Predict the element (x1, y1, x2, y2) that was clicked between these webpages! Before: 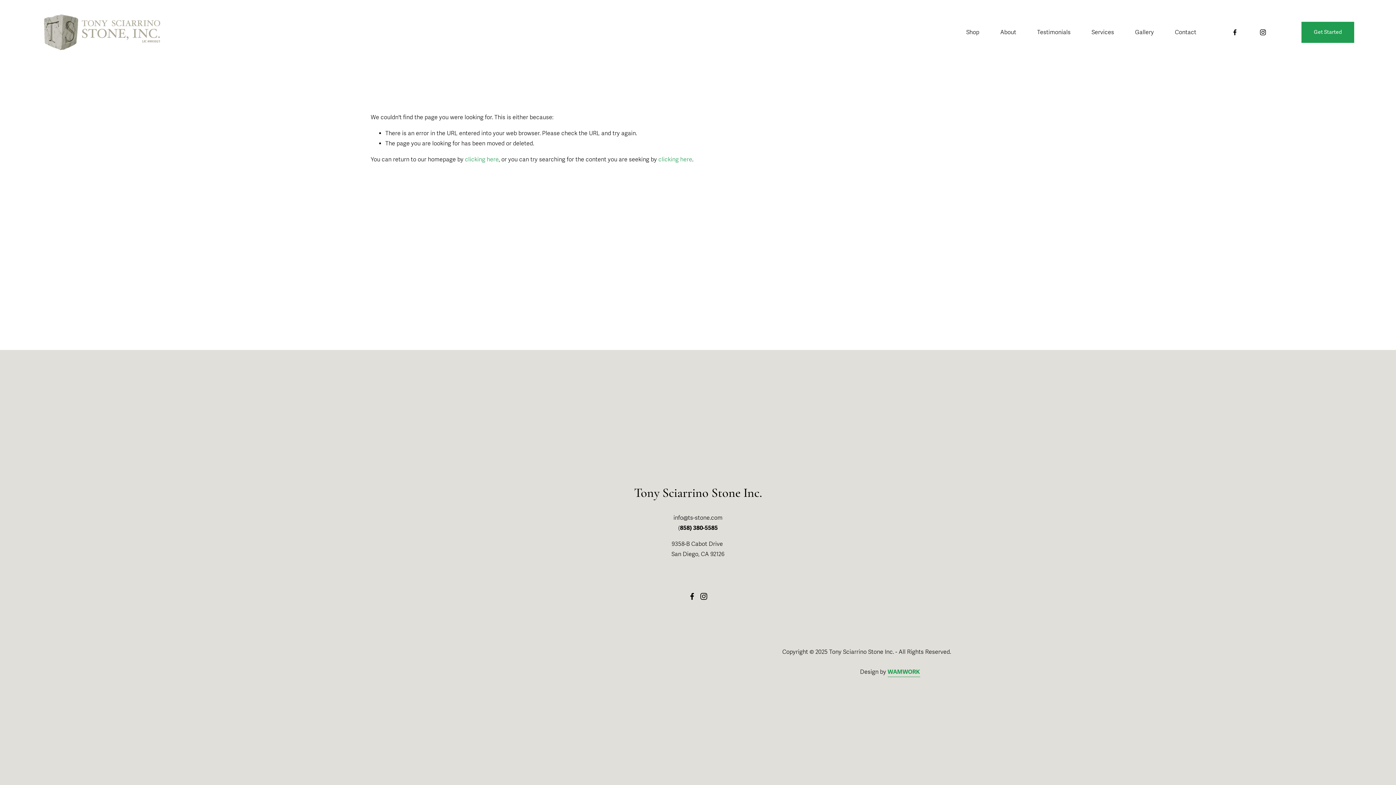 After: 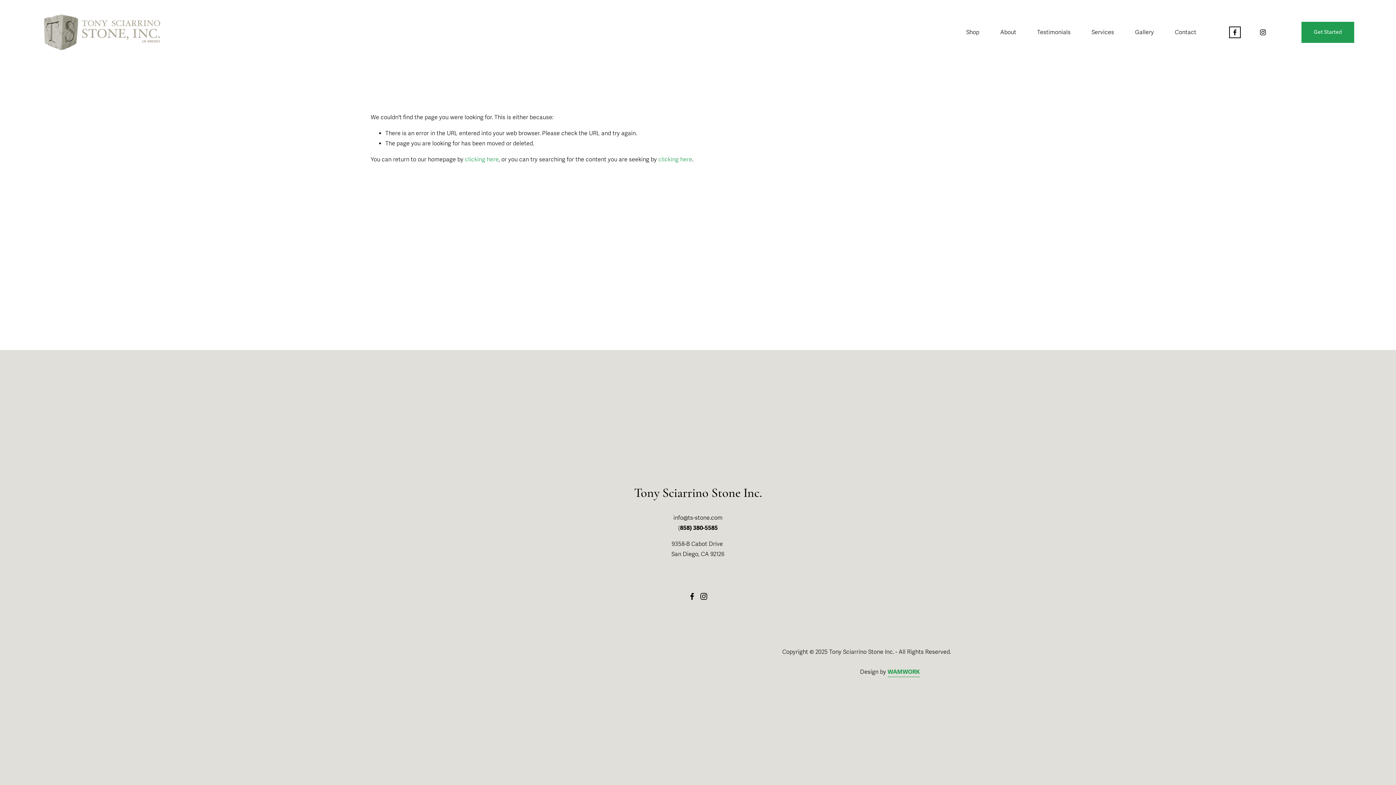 Action: bbox: (1231, 28, 1238, 35) label: Facebook